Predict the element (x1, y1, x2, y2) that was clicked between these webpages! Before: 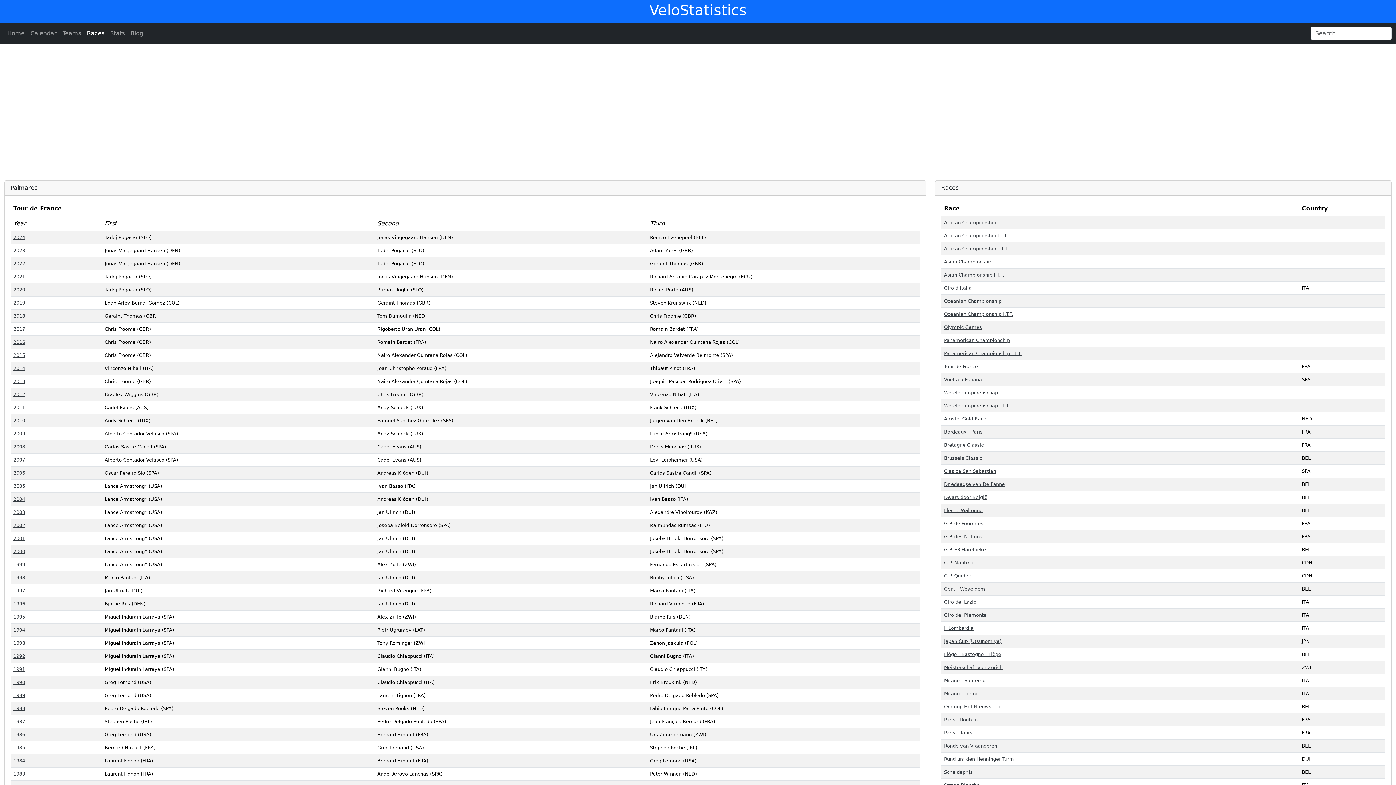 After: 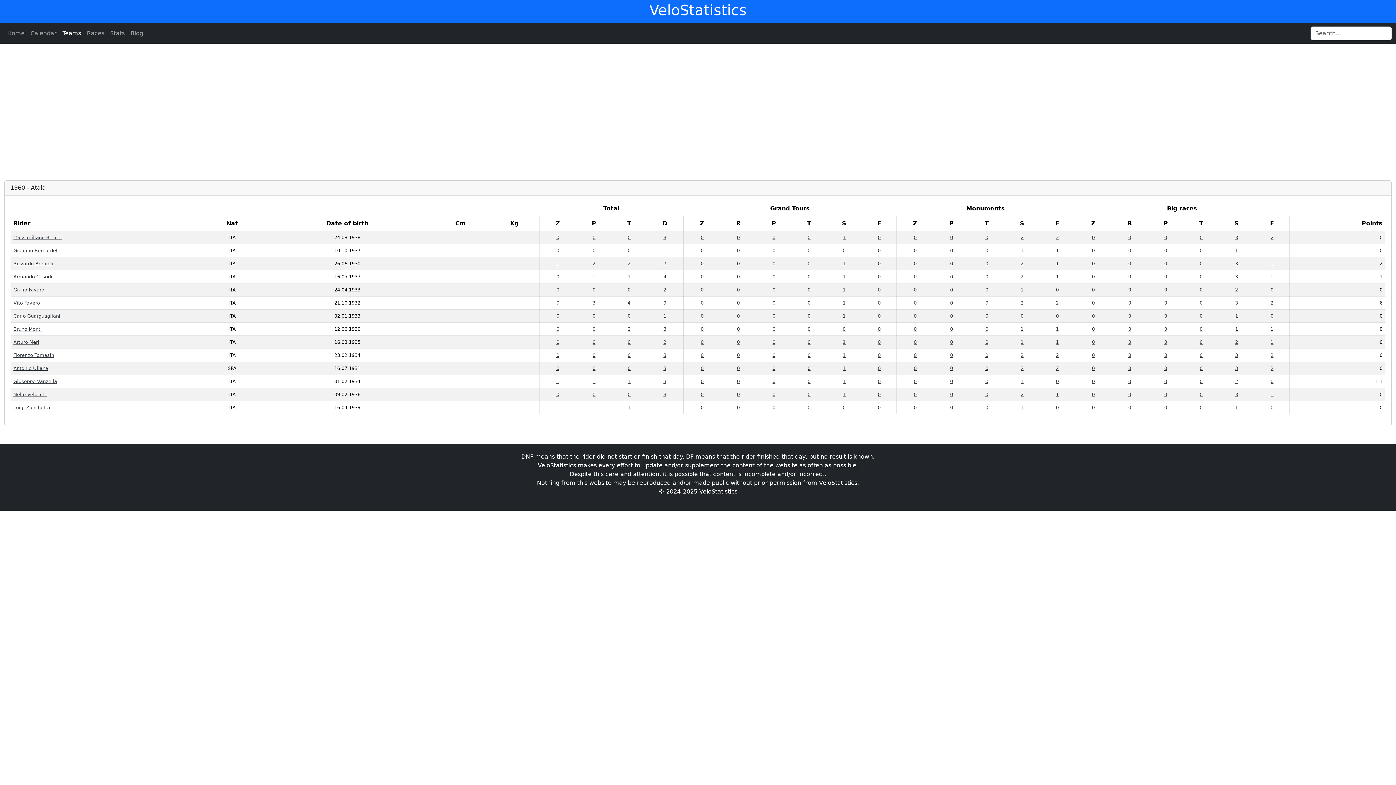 Action: label: Teams bbox: (59, 26, 84, 40)